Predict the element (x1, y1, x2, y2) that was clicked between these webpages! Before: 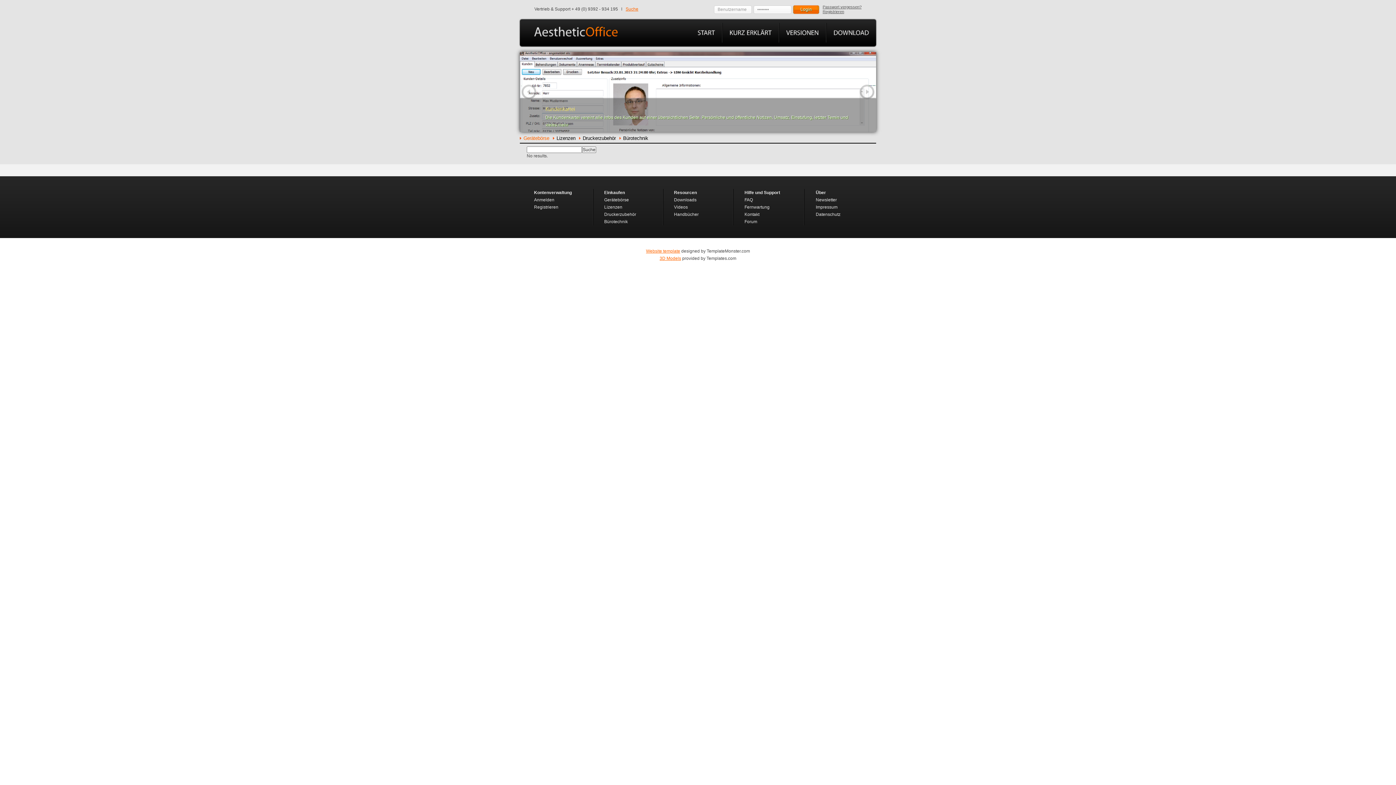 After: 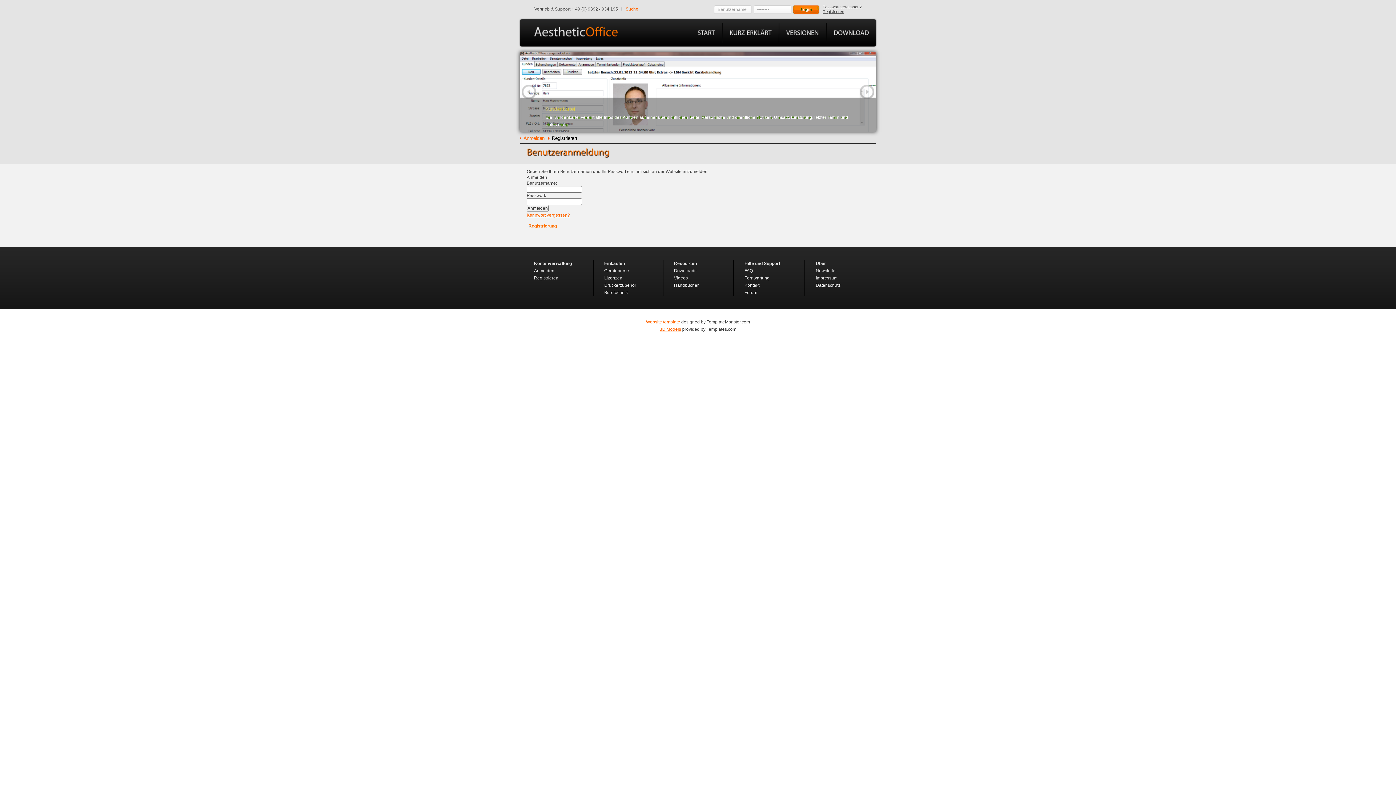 Action: bbox: (534, 197, 554, 202) label: Anmelden